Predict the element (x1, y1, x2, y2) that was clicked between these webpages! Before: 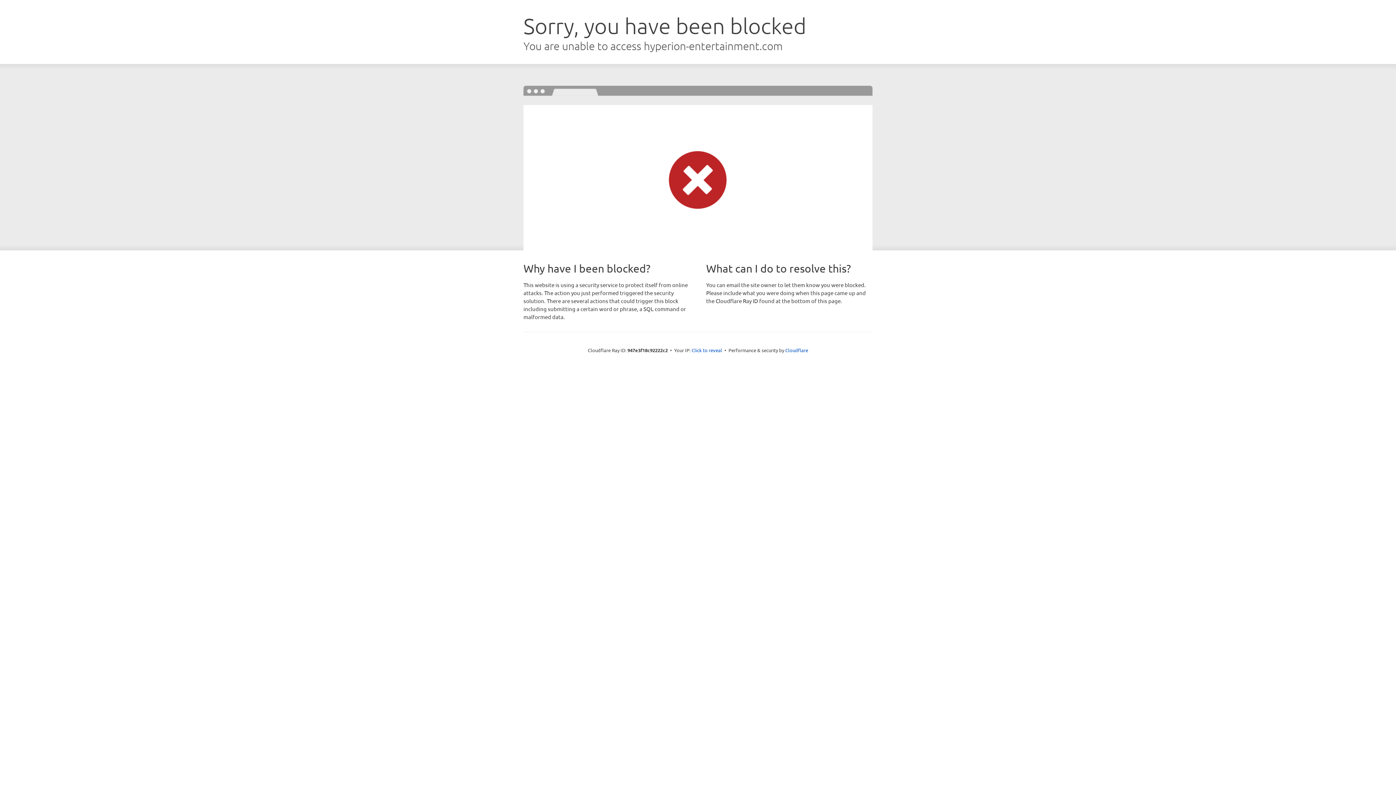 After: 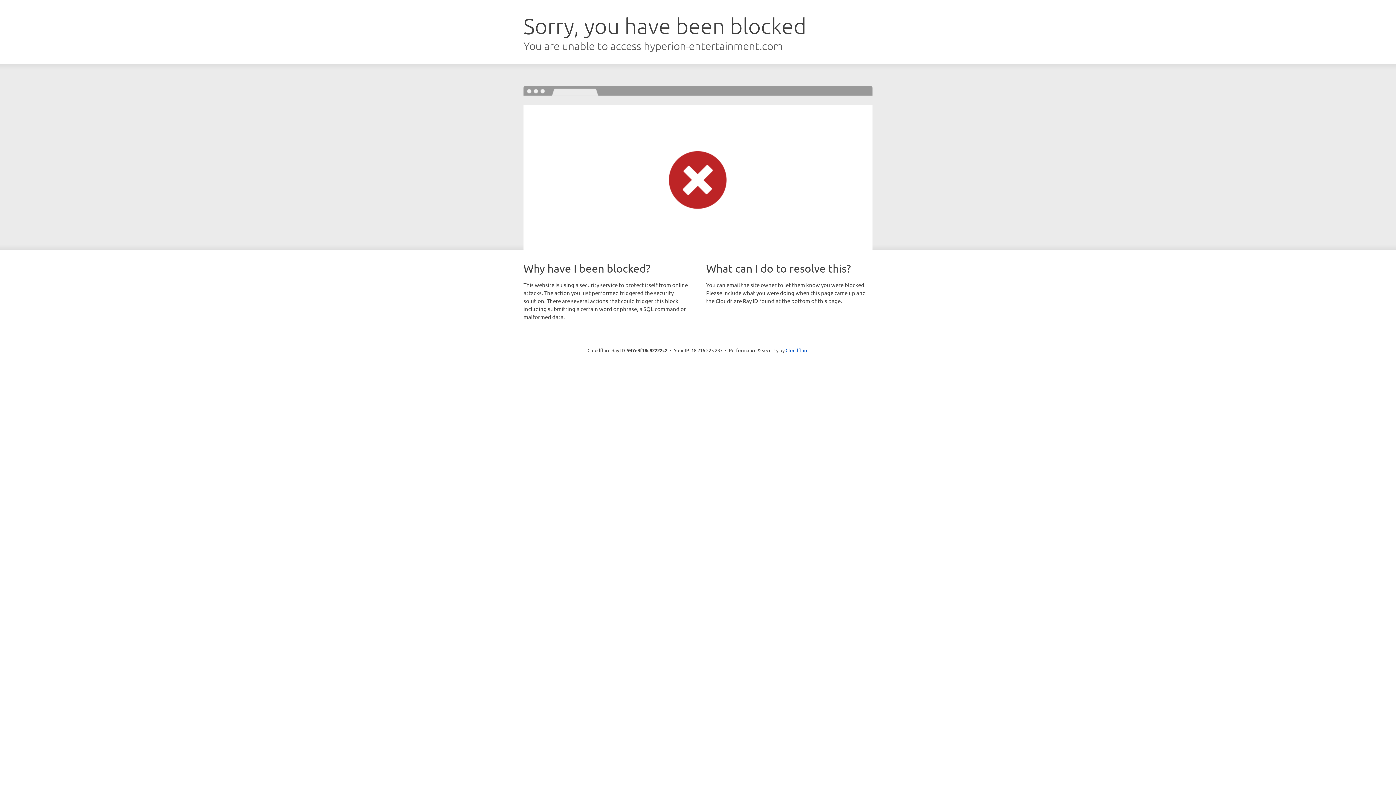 Action: bbox: (691, 346, 722, 353) label: Click to reveal